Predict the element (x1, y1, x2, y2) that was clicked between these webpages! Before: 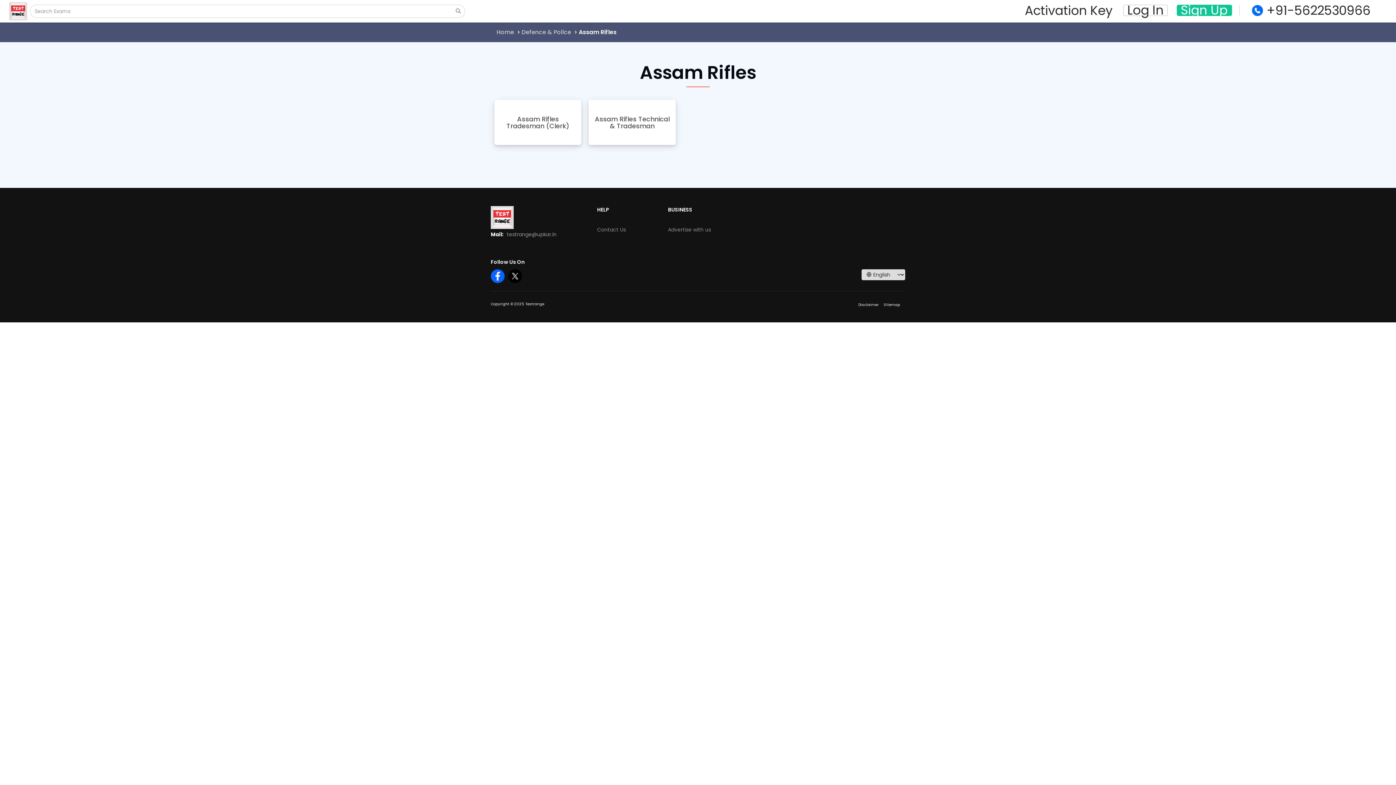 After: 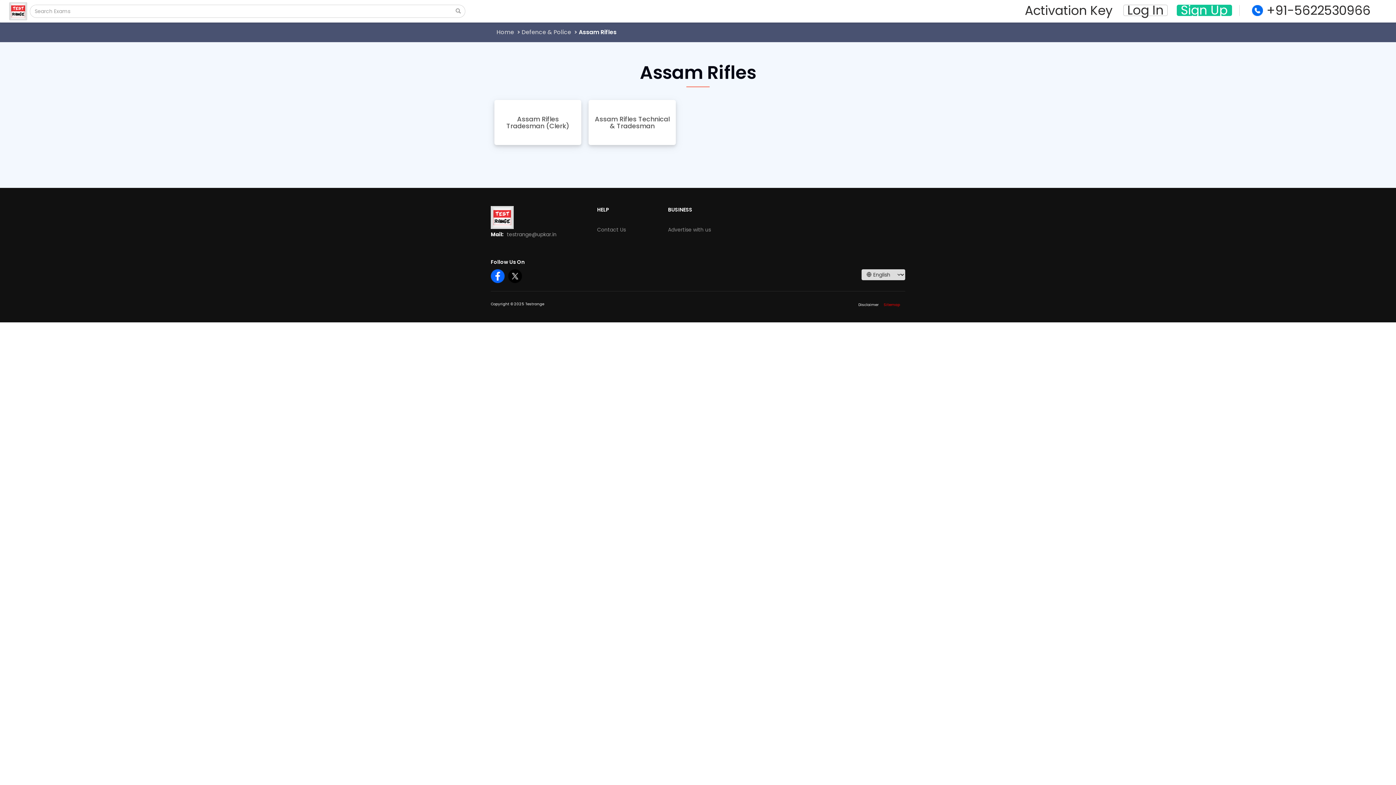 Action: bbox: (884, 302, 900, 307) label: Sitemap